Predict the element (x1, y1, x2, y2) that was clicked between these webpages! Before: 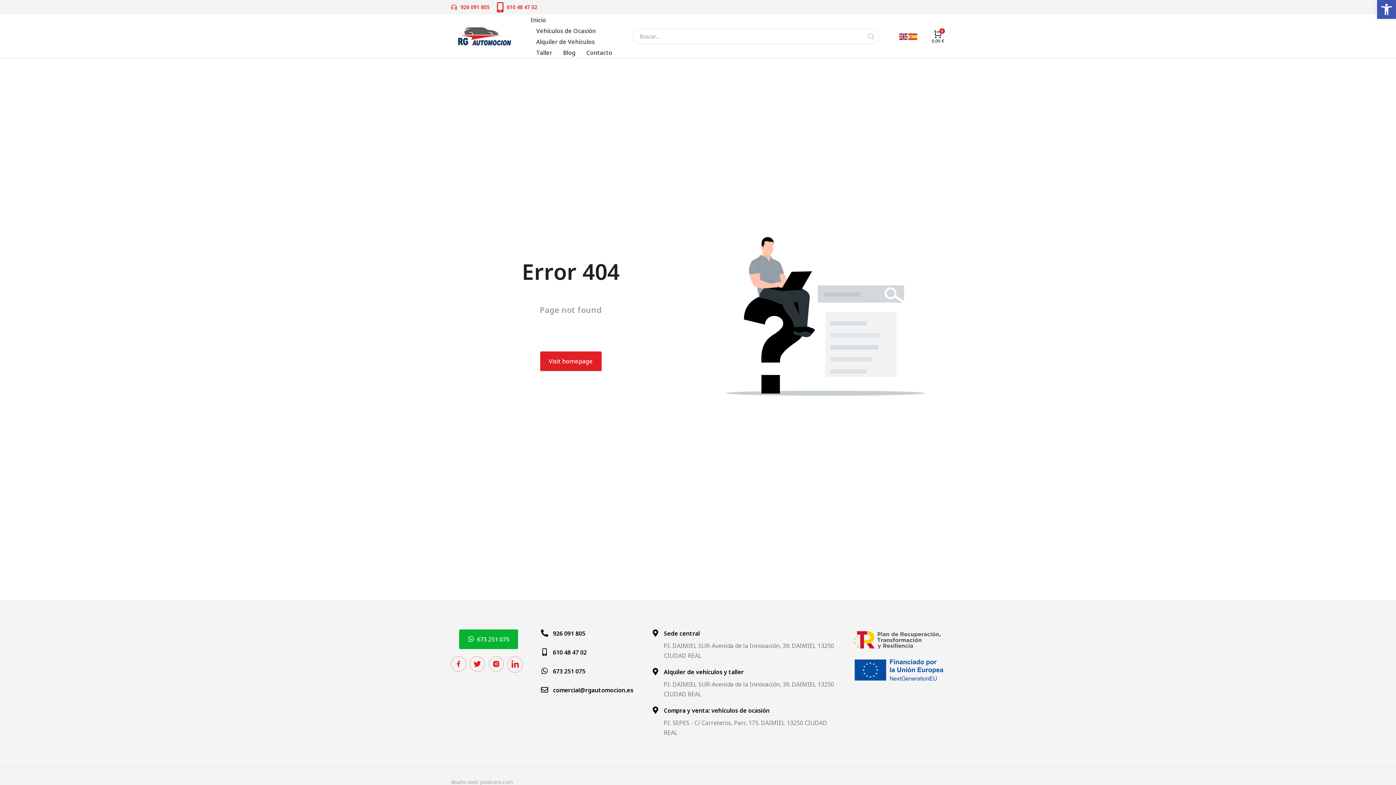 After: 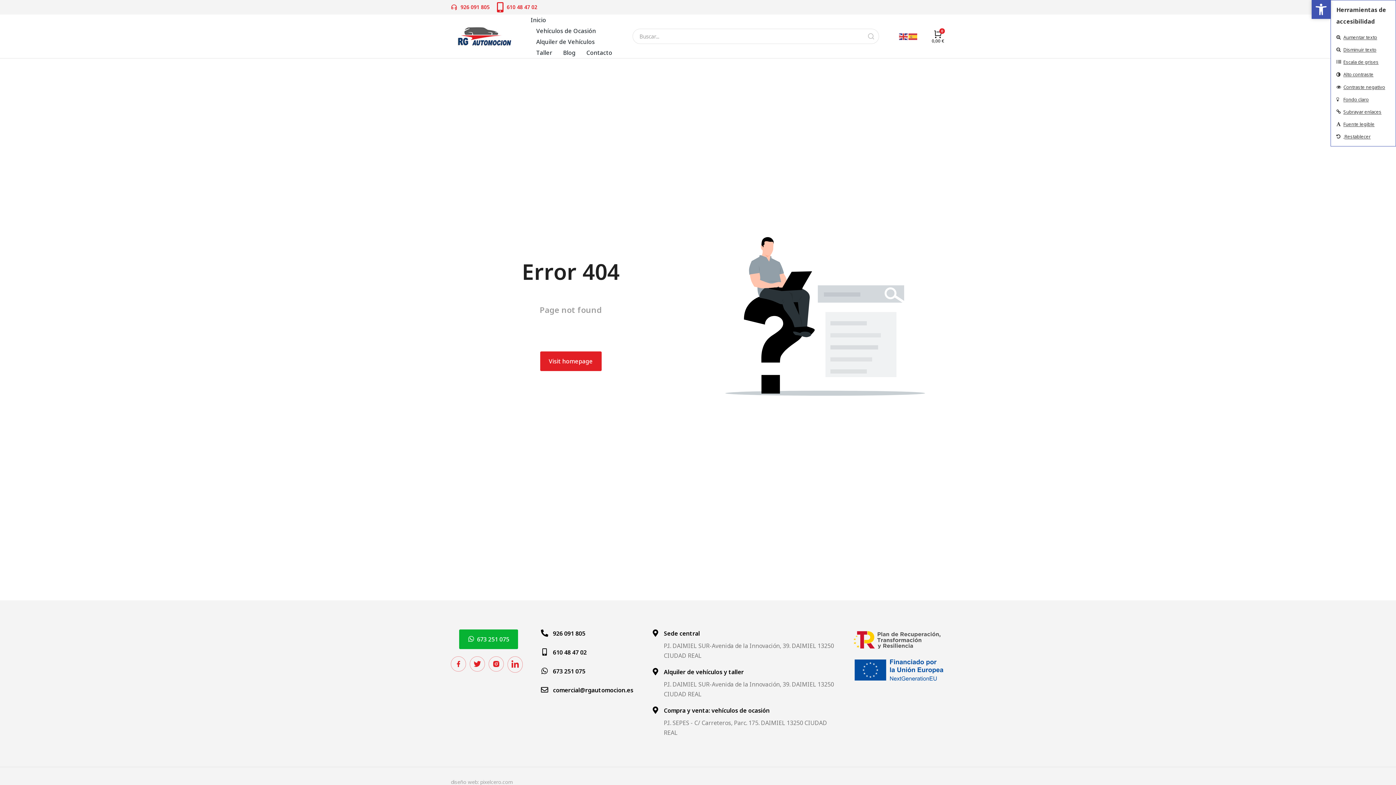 Action: bbox: (1377, 0, 1396, 18) label: Abrir barra de herramientas